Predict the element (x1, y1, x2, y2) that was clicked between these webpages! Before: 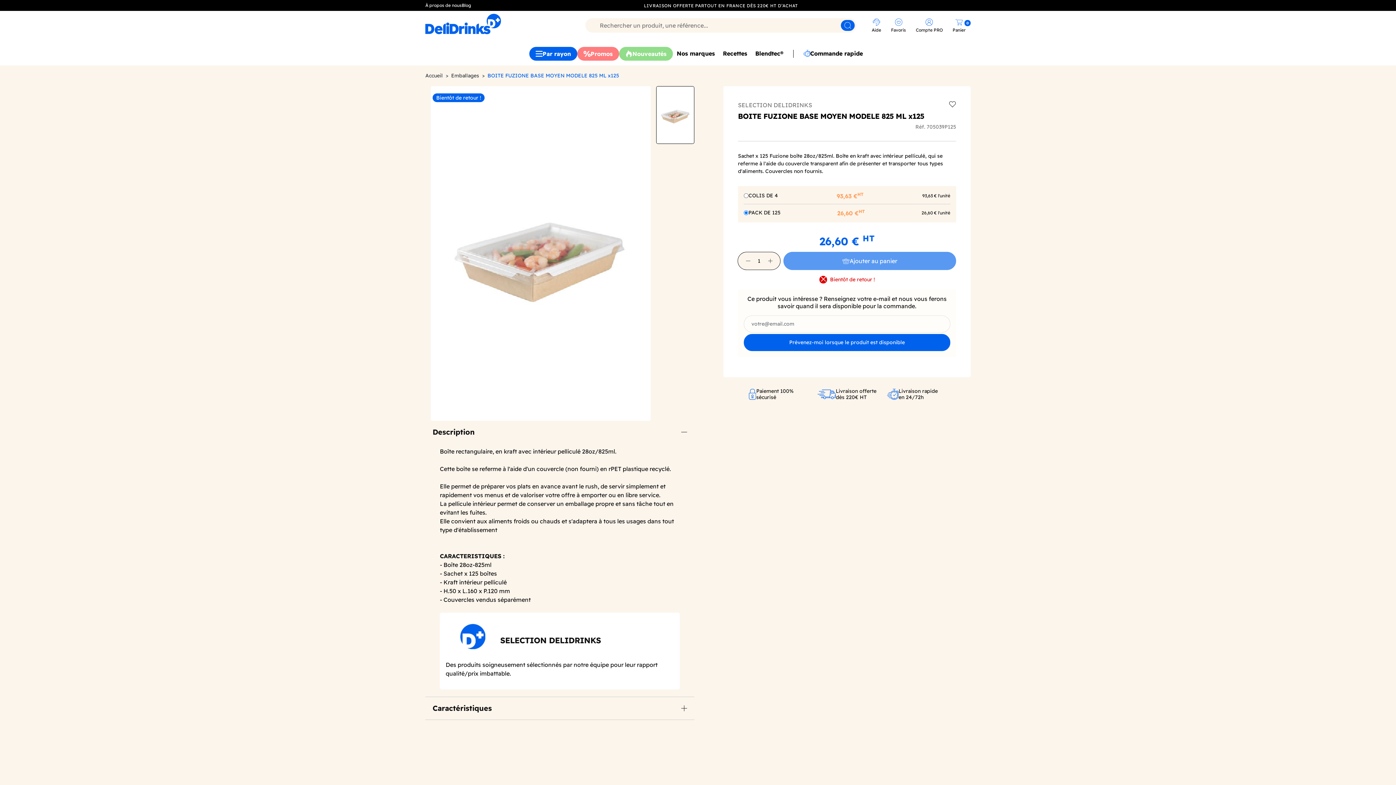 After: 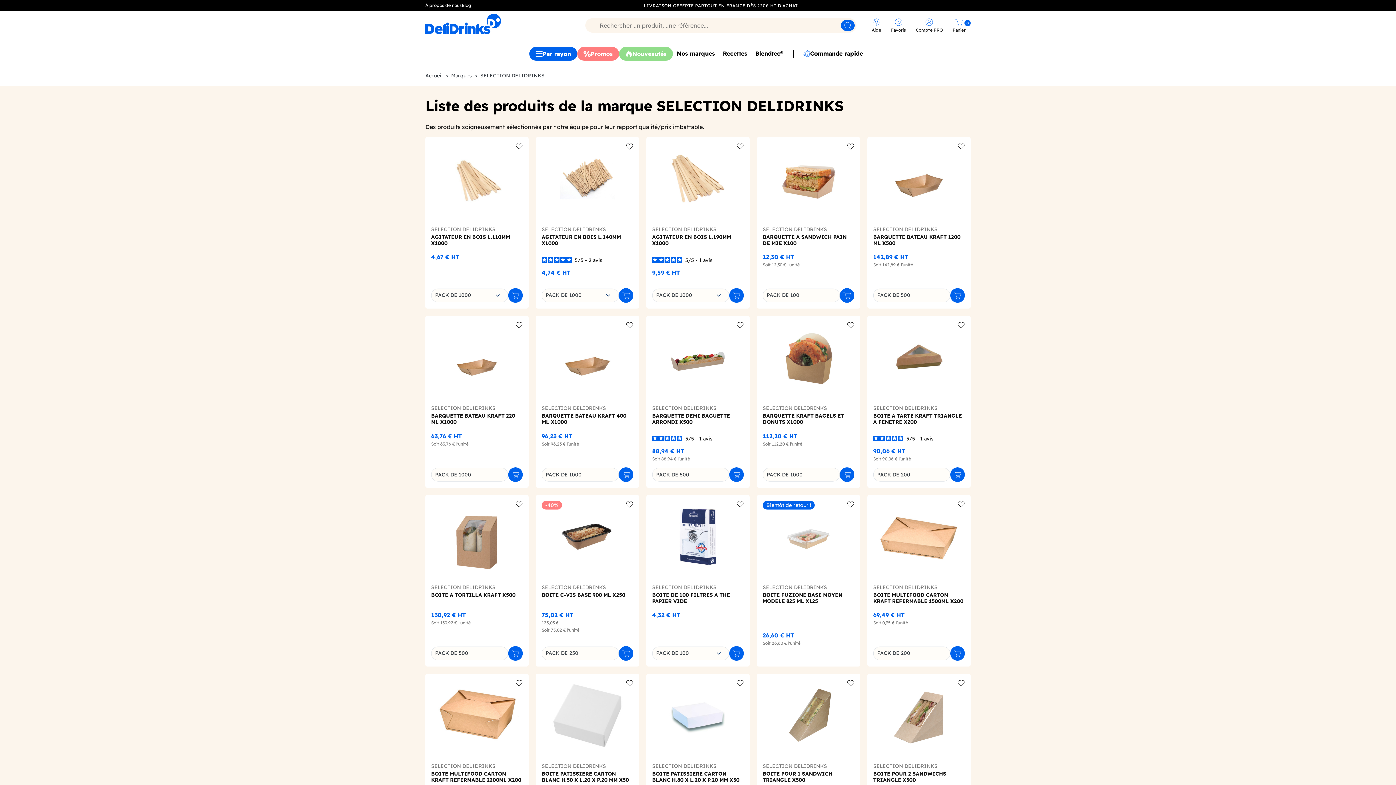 Action: bbox: (738, 101, 812, 108) label: SELECTION DELIDRINKS